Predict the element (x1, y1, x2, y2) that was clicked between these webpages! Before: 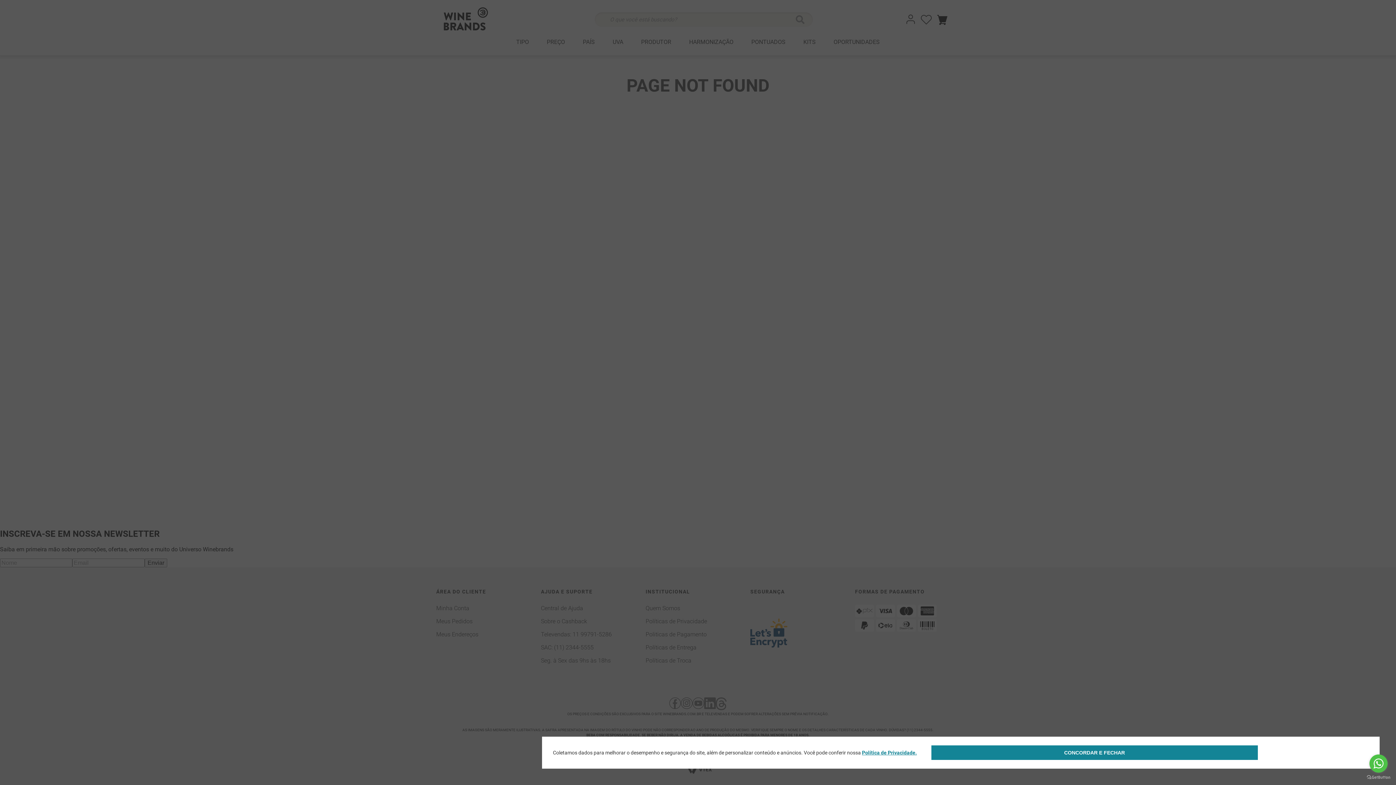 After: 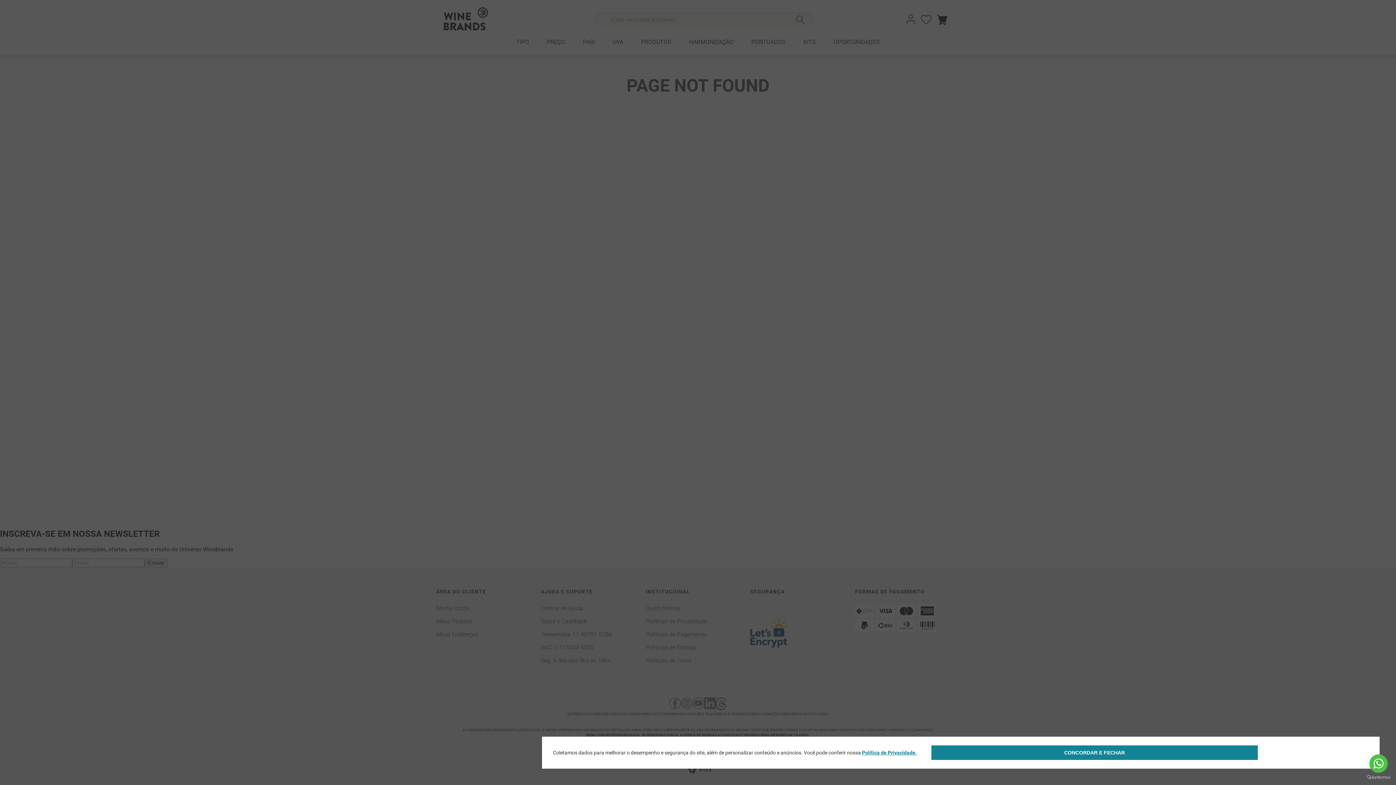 Action: label: Política de Privacidade. bbox: (862, 750, 917, 756)